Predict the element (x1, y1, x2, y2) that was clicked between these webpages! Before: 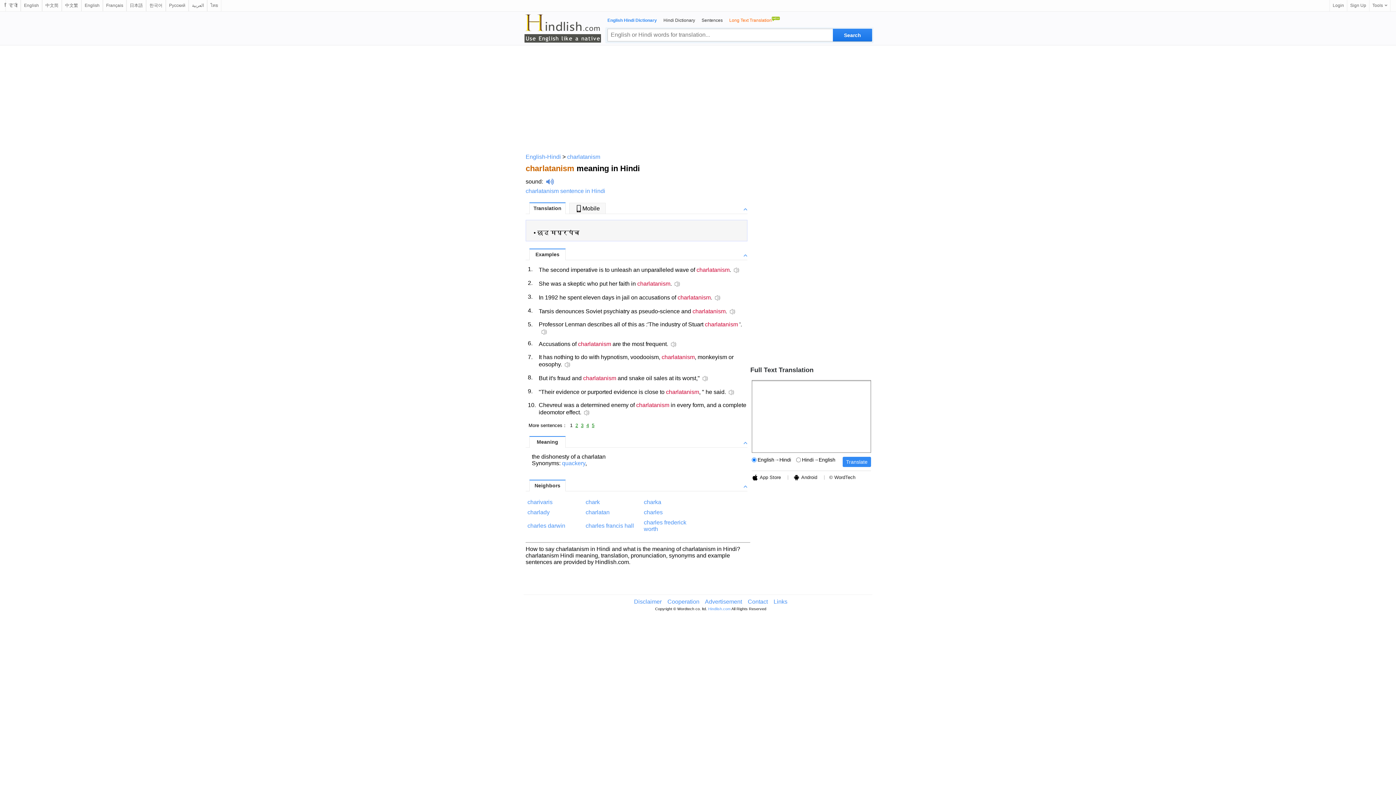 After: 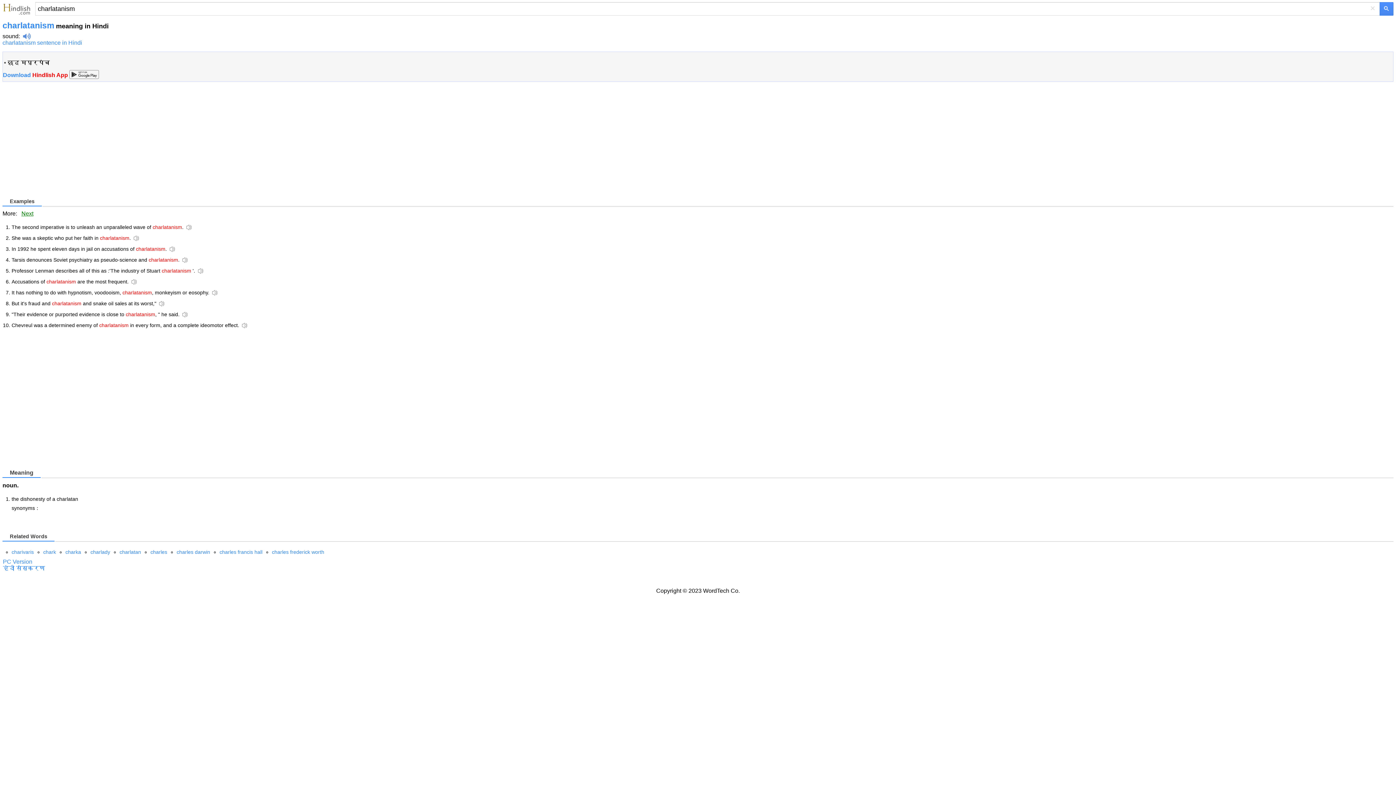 Action: bbox: (575, 205, 600, 211) label: Mobile